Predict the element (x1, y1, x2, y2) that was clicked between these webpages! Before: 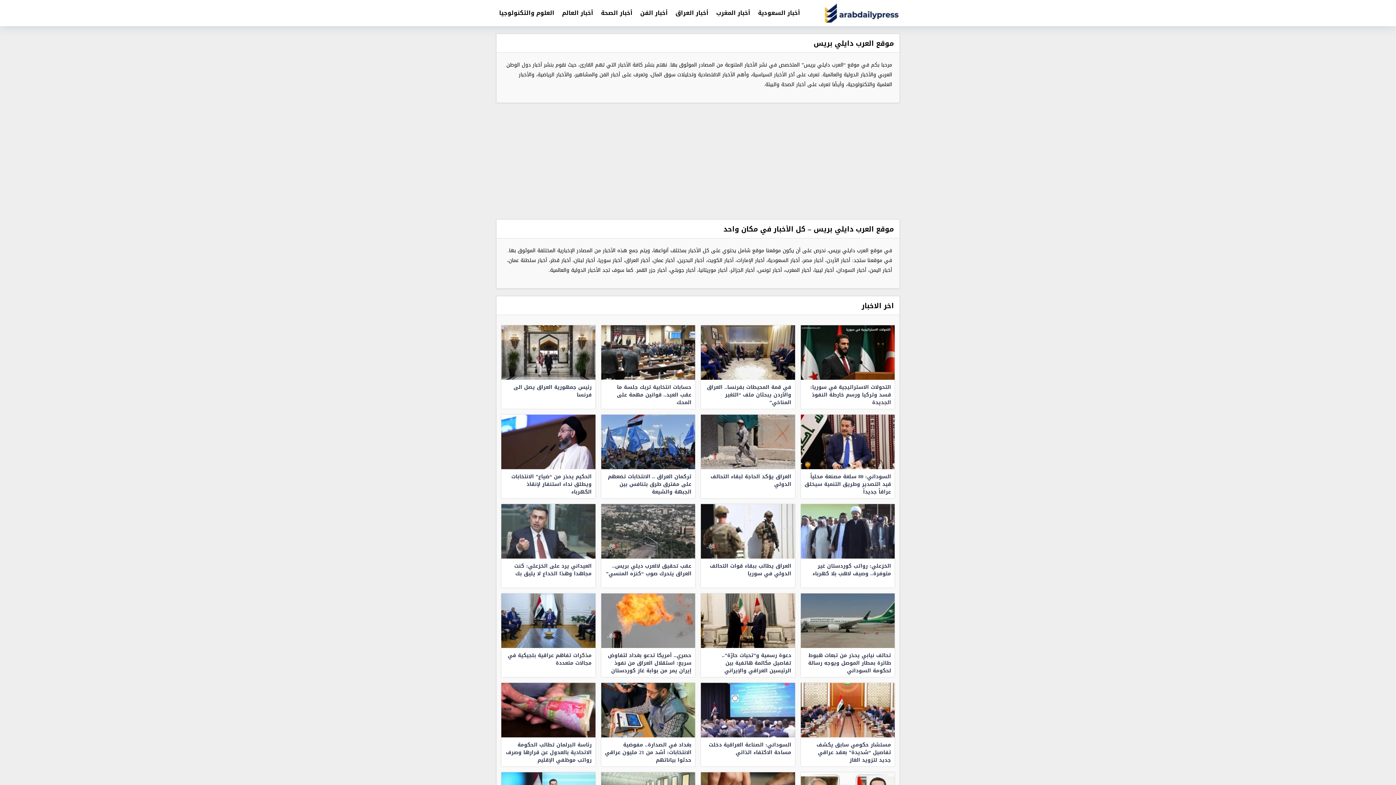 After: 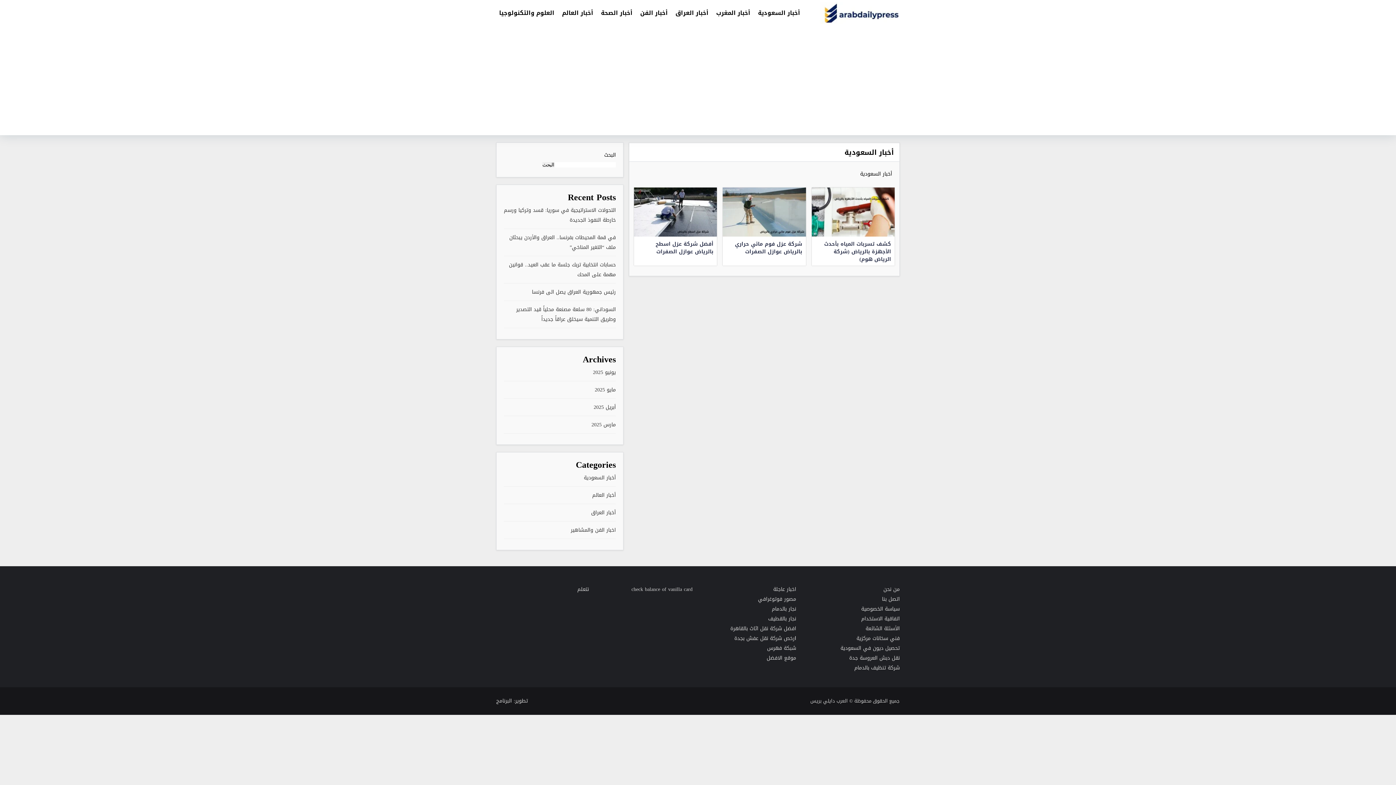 Action: label: أخبار السعودية bbox: (755, 4, 803, 22)